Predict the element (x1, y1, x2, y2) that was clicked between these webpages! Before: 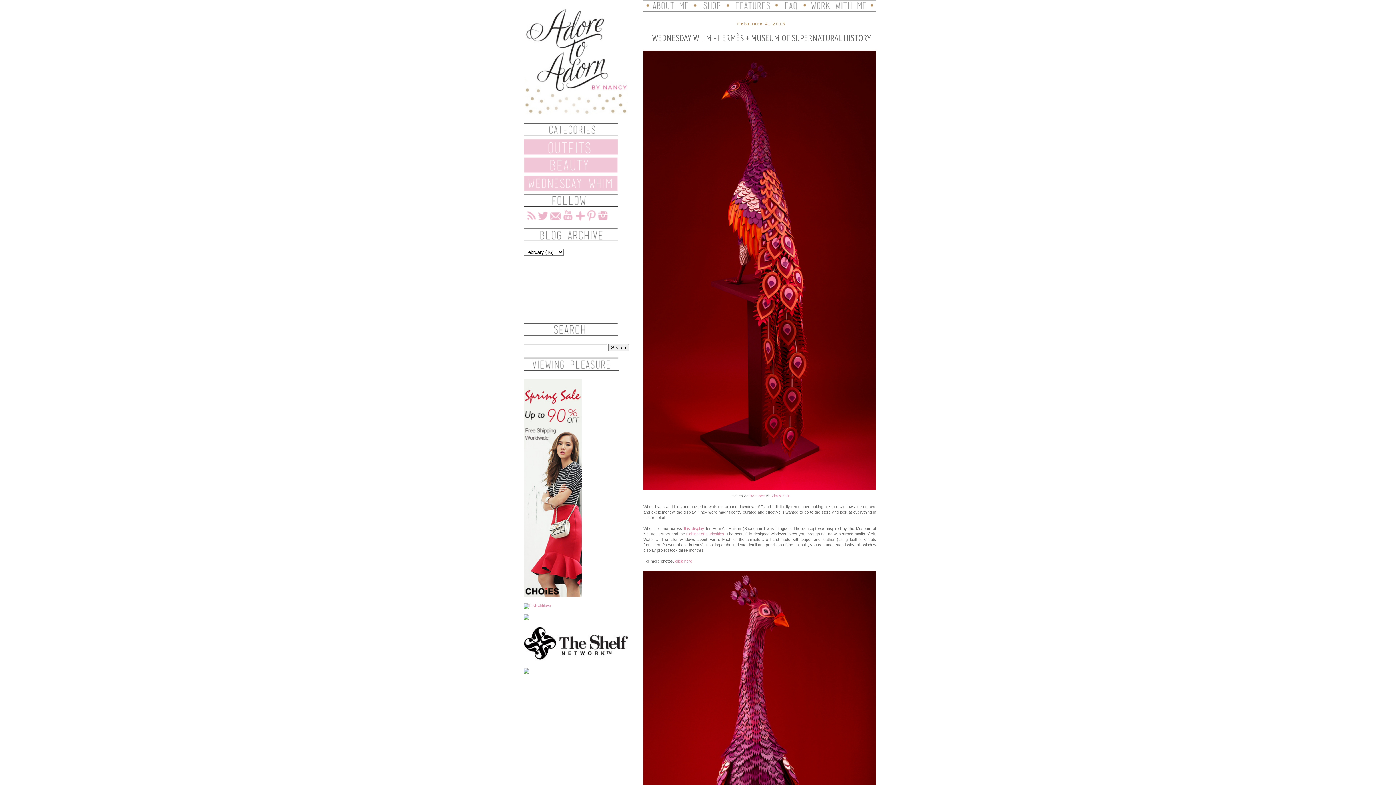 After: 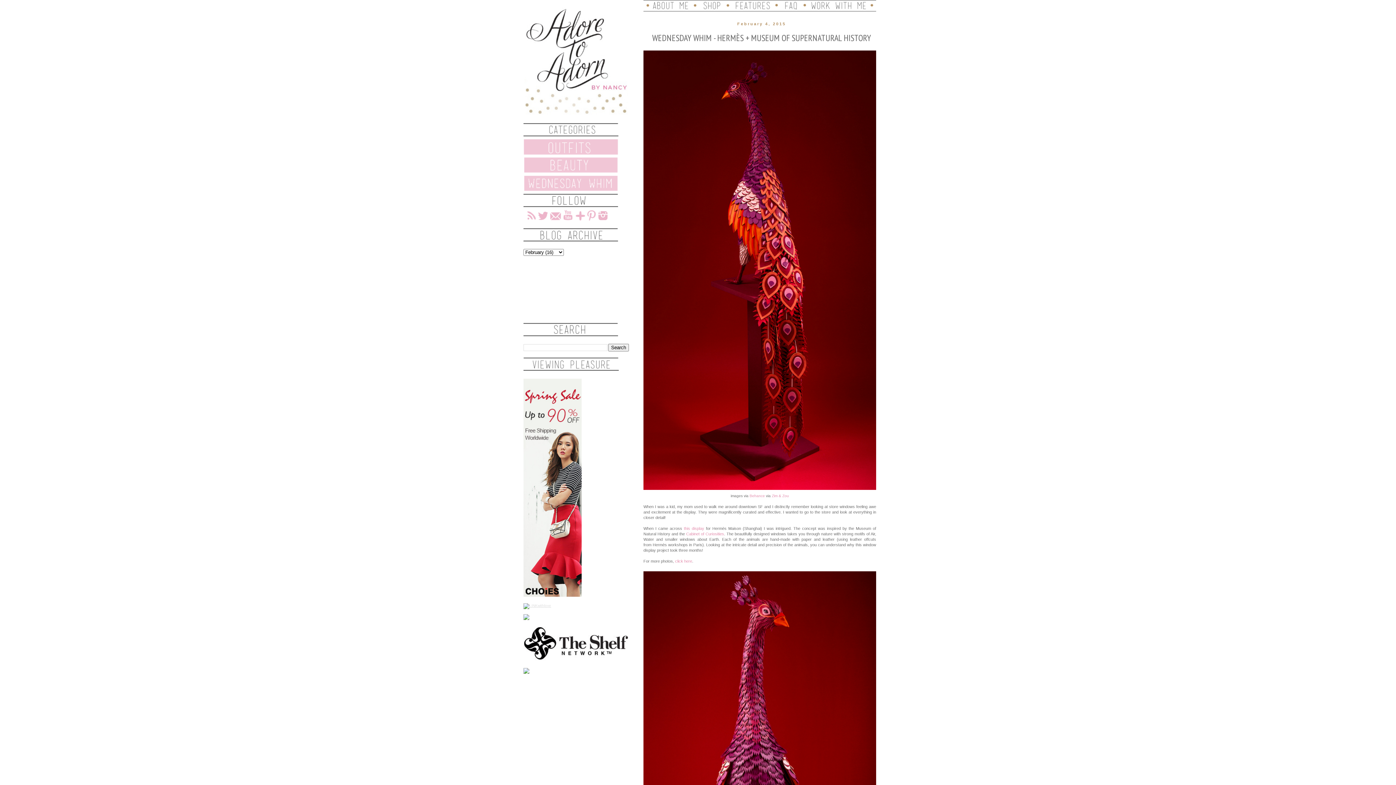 Action: bbox: (523, 604, 551, 608)